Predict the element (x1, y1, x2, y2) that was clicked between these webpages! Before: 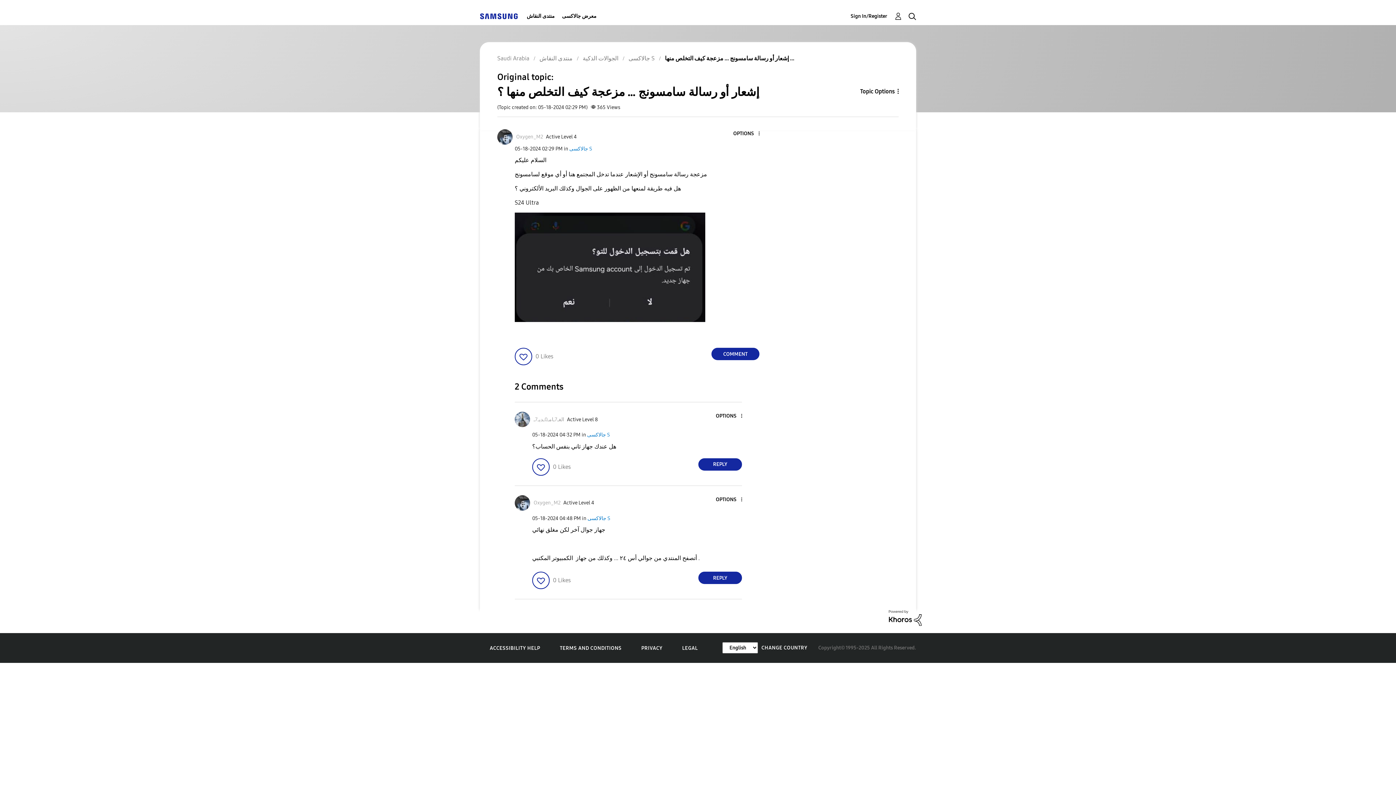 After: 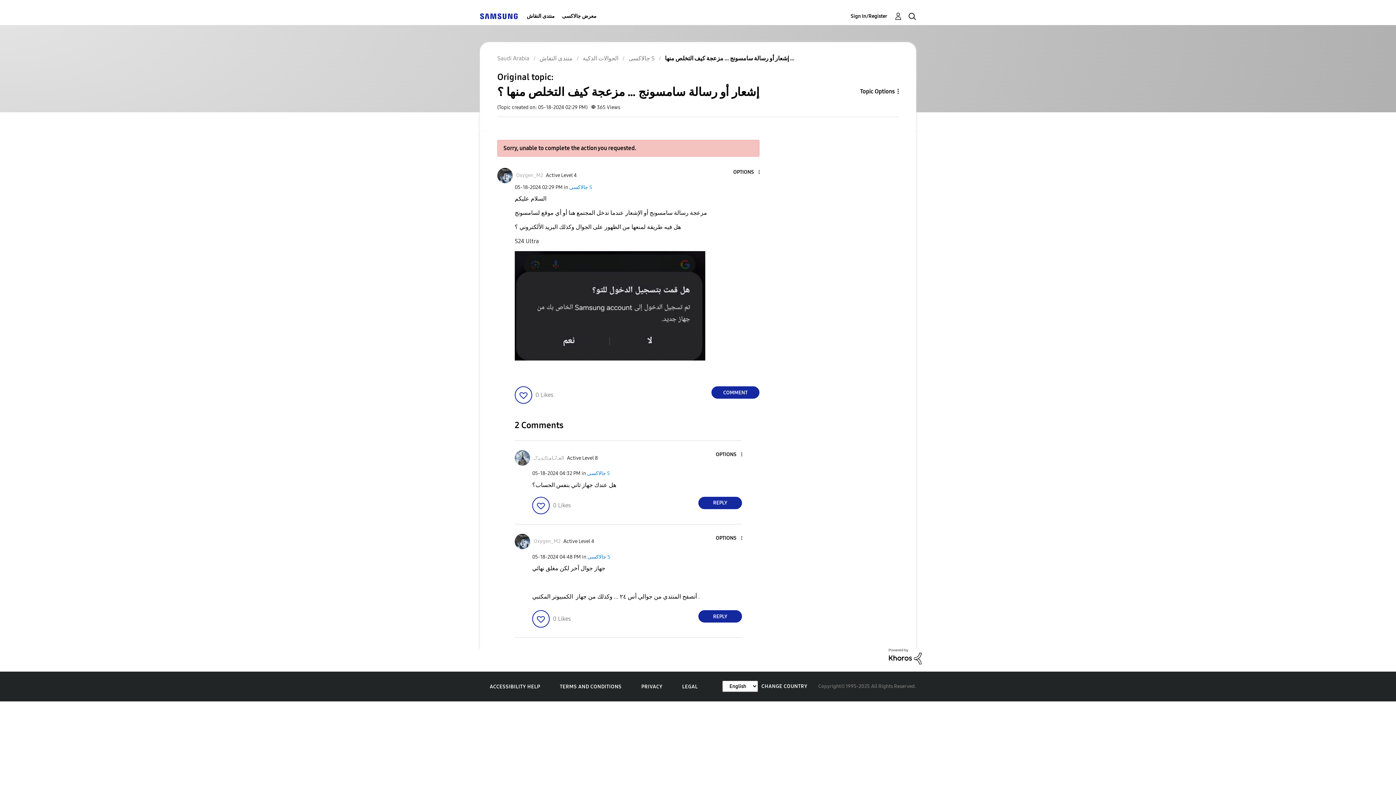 Action: bbox: (514, 348, 532, 365) label: Click here to give likes to this post.